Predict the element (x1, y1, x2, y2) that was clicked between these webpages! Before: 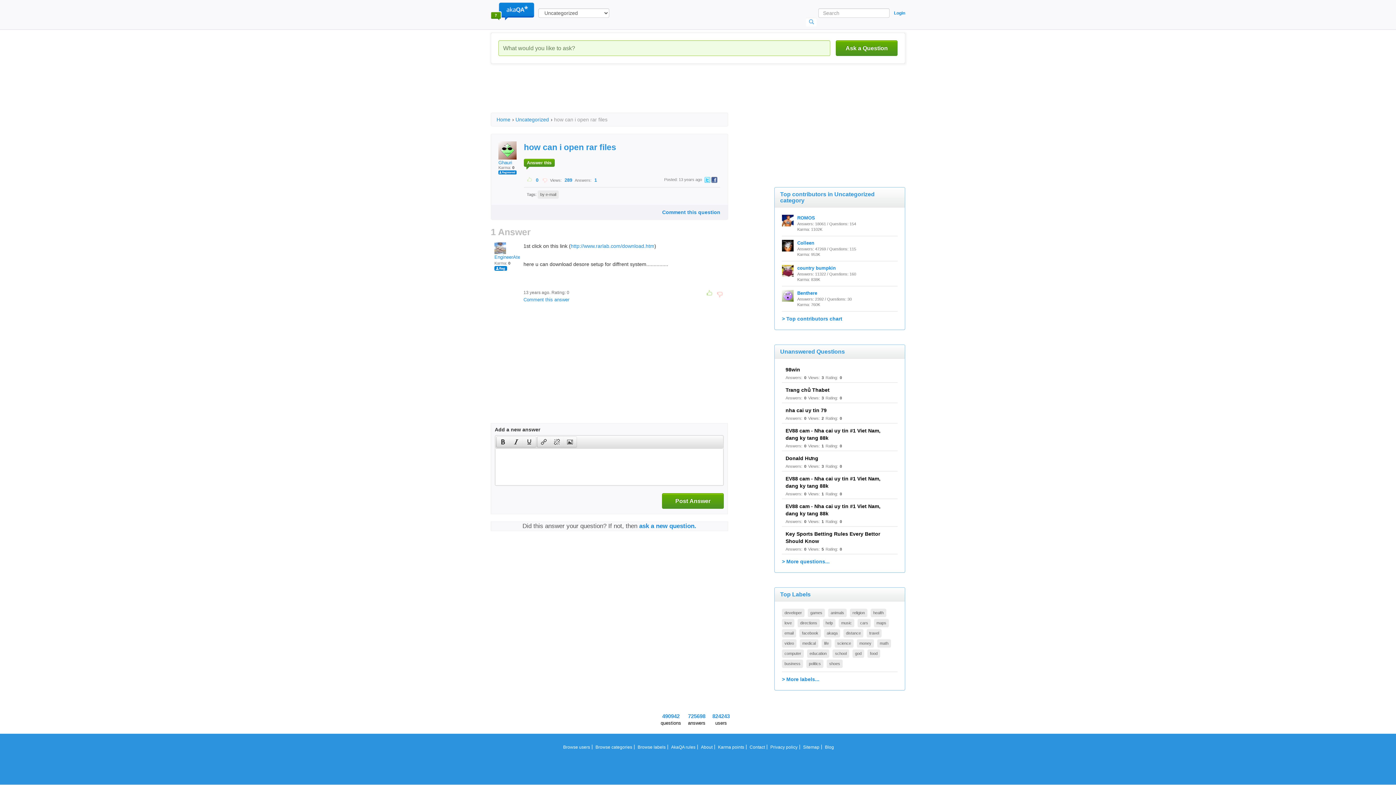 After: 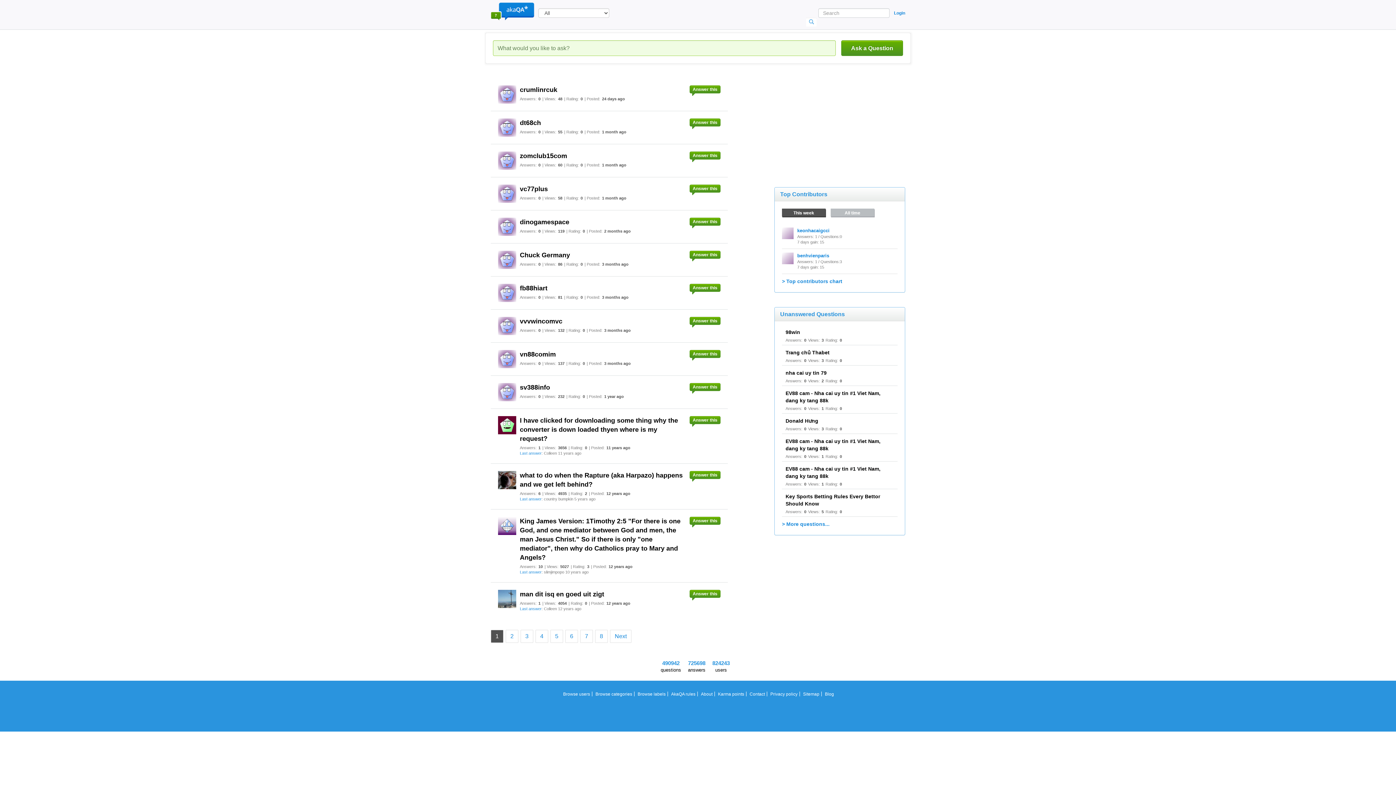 Action: label: god bbox: (852, 649, 864, 658)